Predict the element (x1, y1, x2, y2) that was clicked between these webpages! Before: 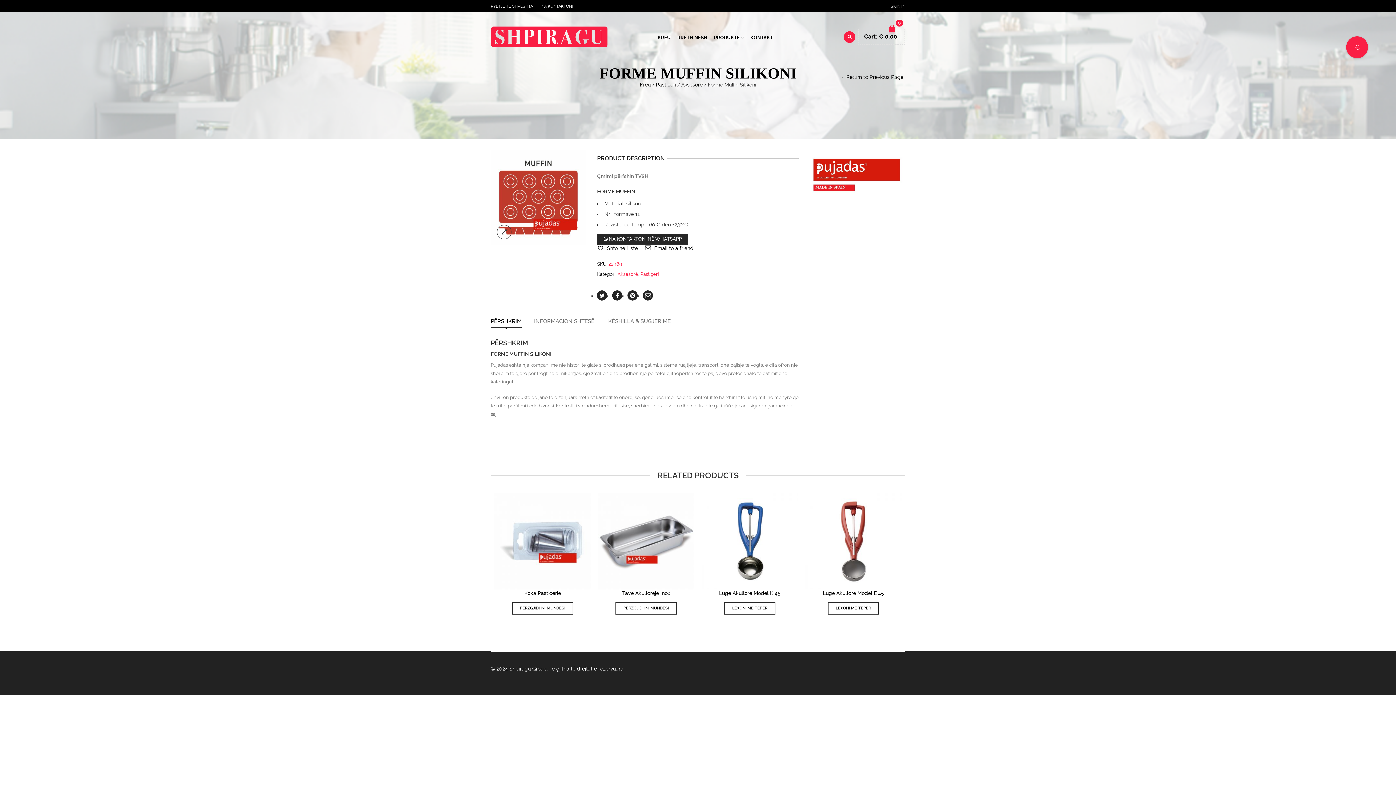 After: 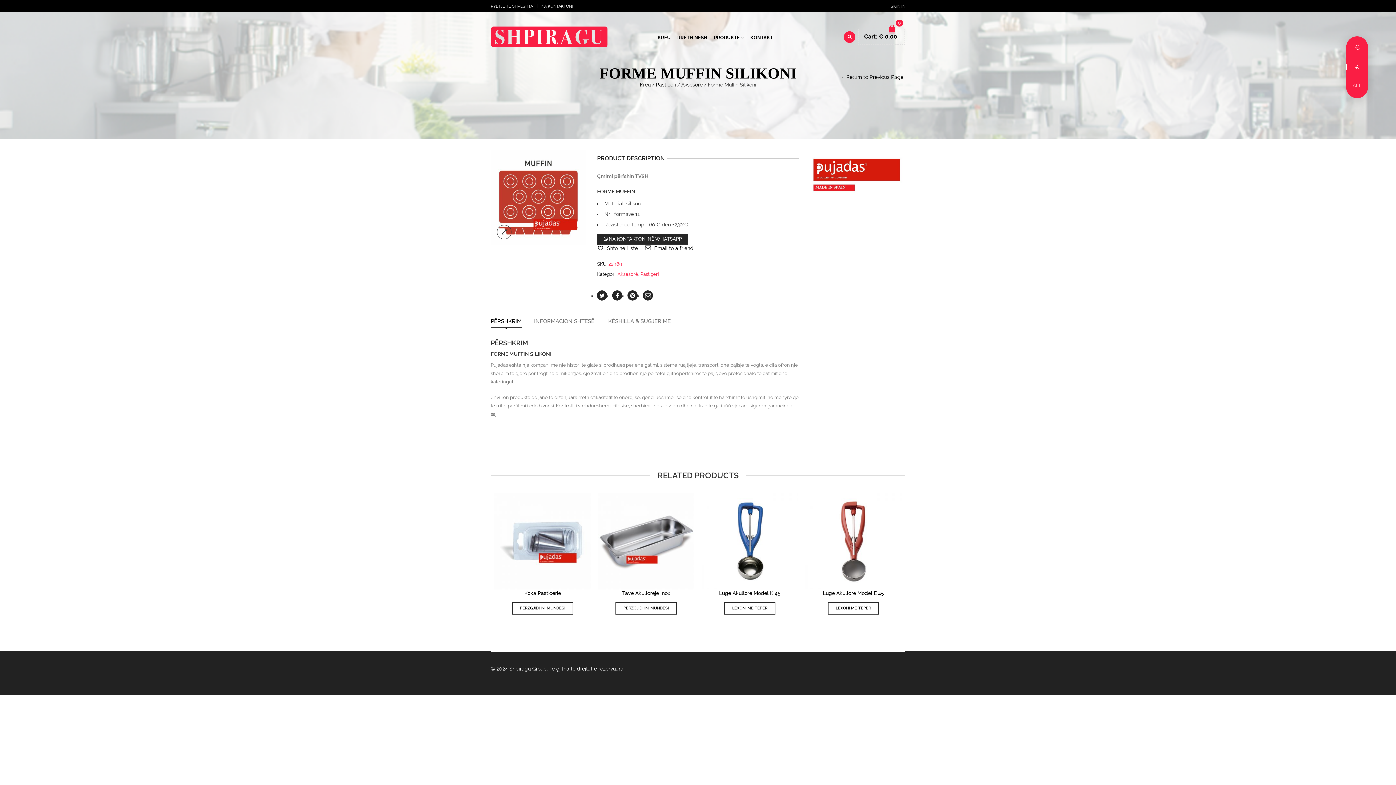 Action: label: € bbox: (1346, 36, 1368, 58)